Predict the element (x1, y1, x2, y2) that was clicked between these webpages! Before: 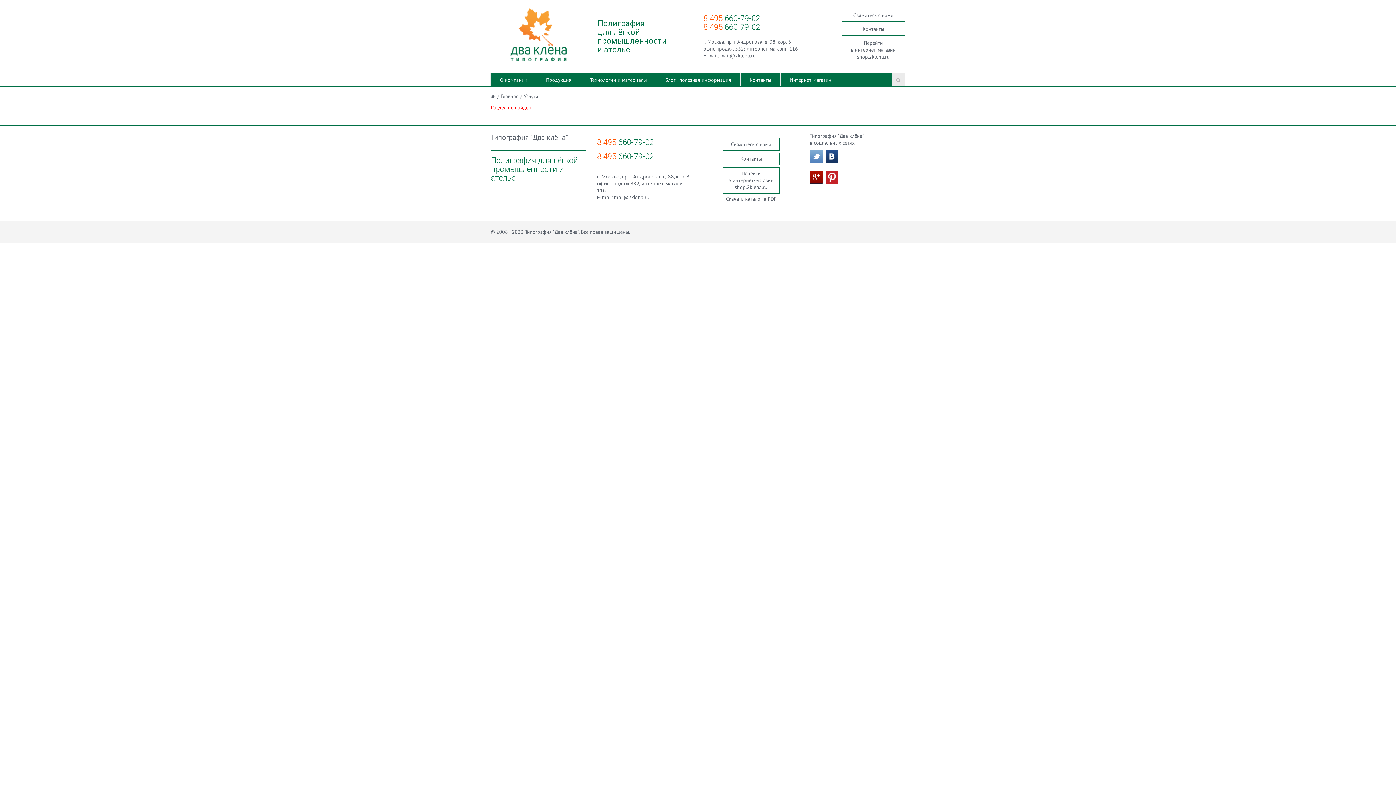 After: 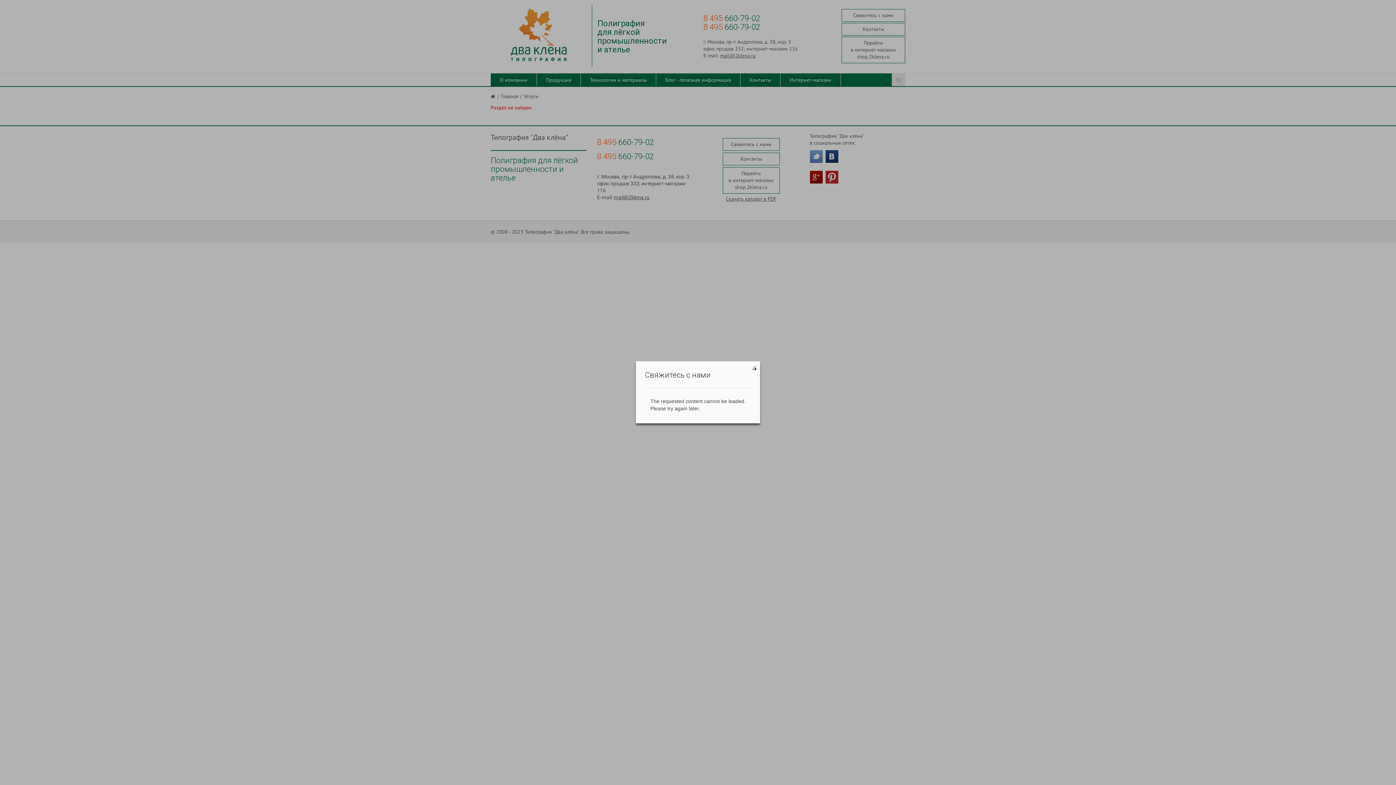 Action: label: Свяжитесь с нами bbox: (722, 138, 780, 151)